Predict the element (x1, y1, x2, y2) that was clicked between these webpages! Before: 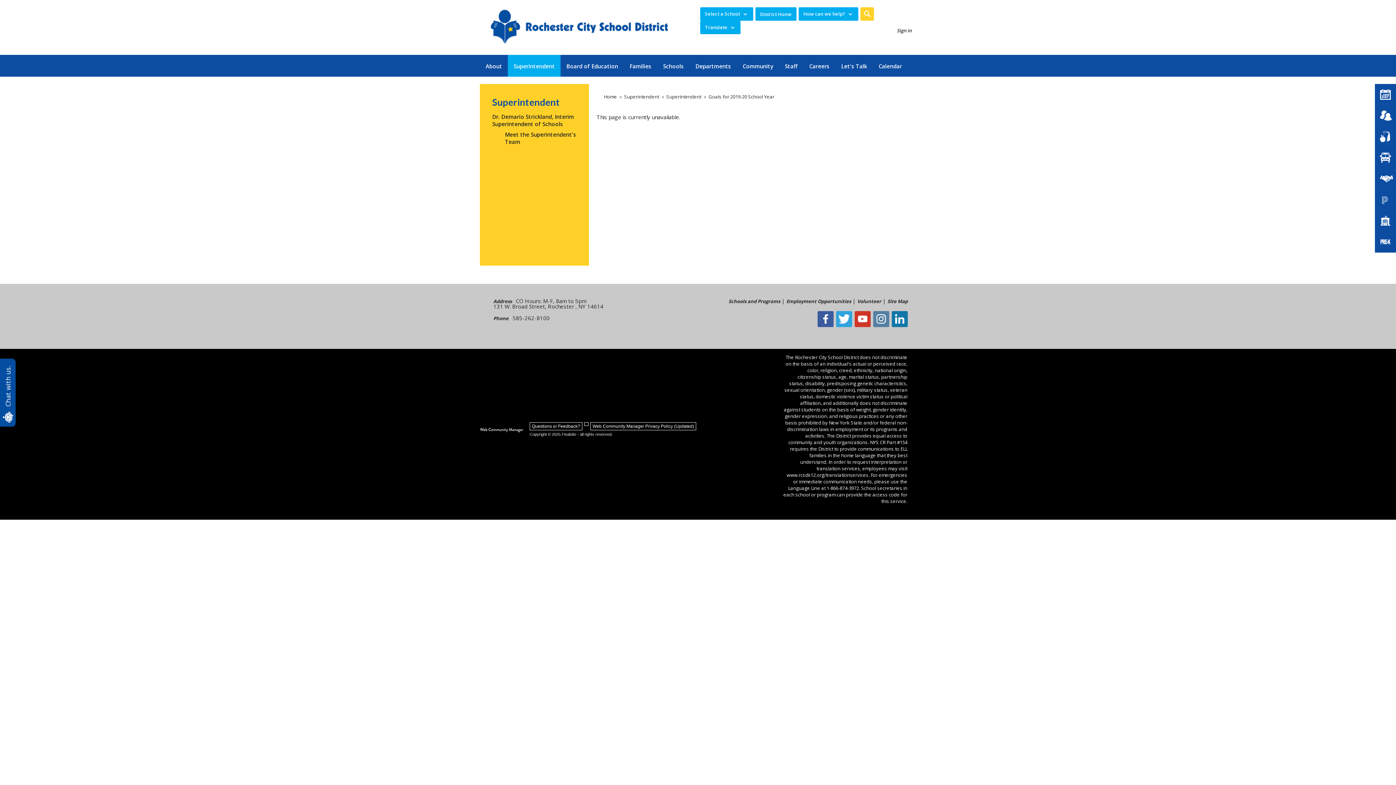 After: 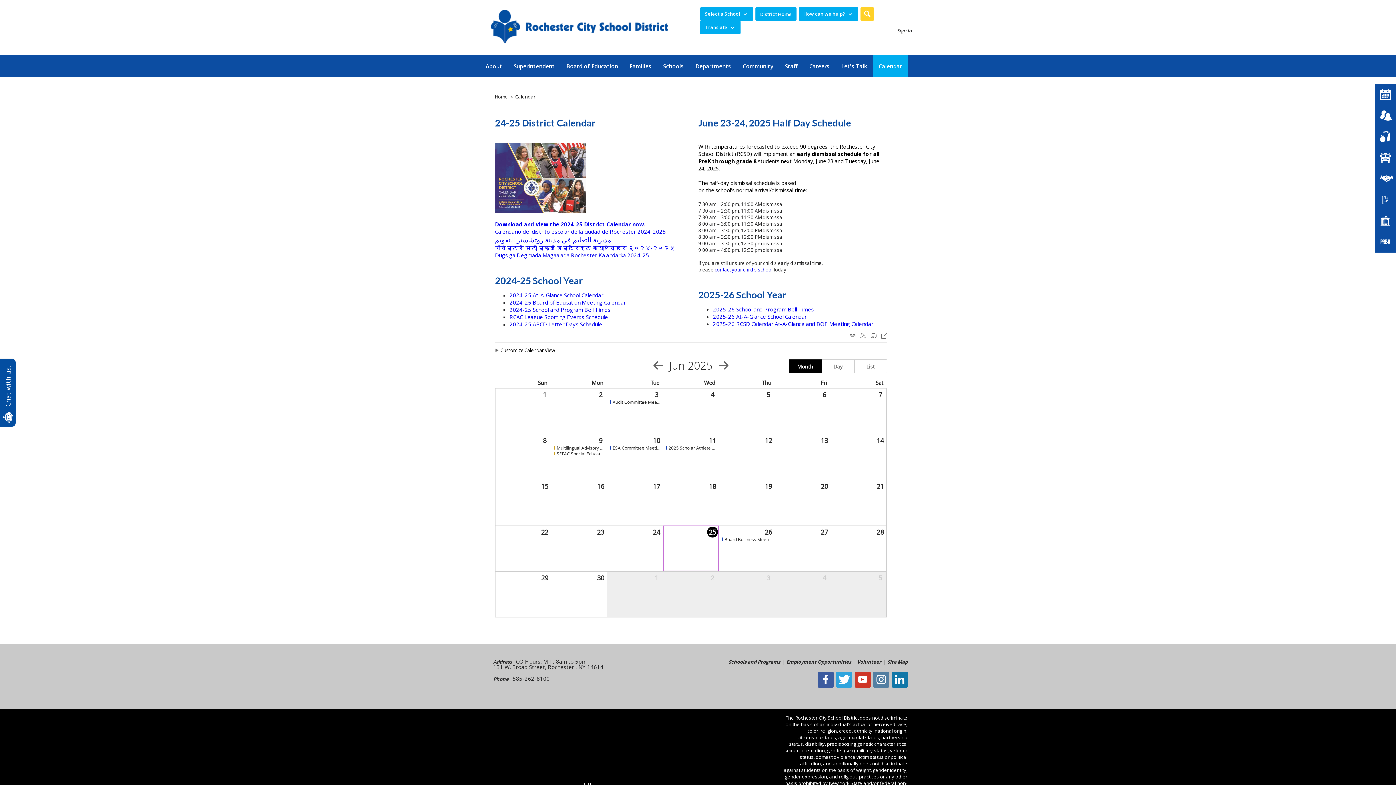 Action: label: Calendar bbox: (873, 54, 908, 76)